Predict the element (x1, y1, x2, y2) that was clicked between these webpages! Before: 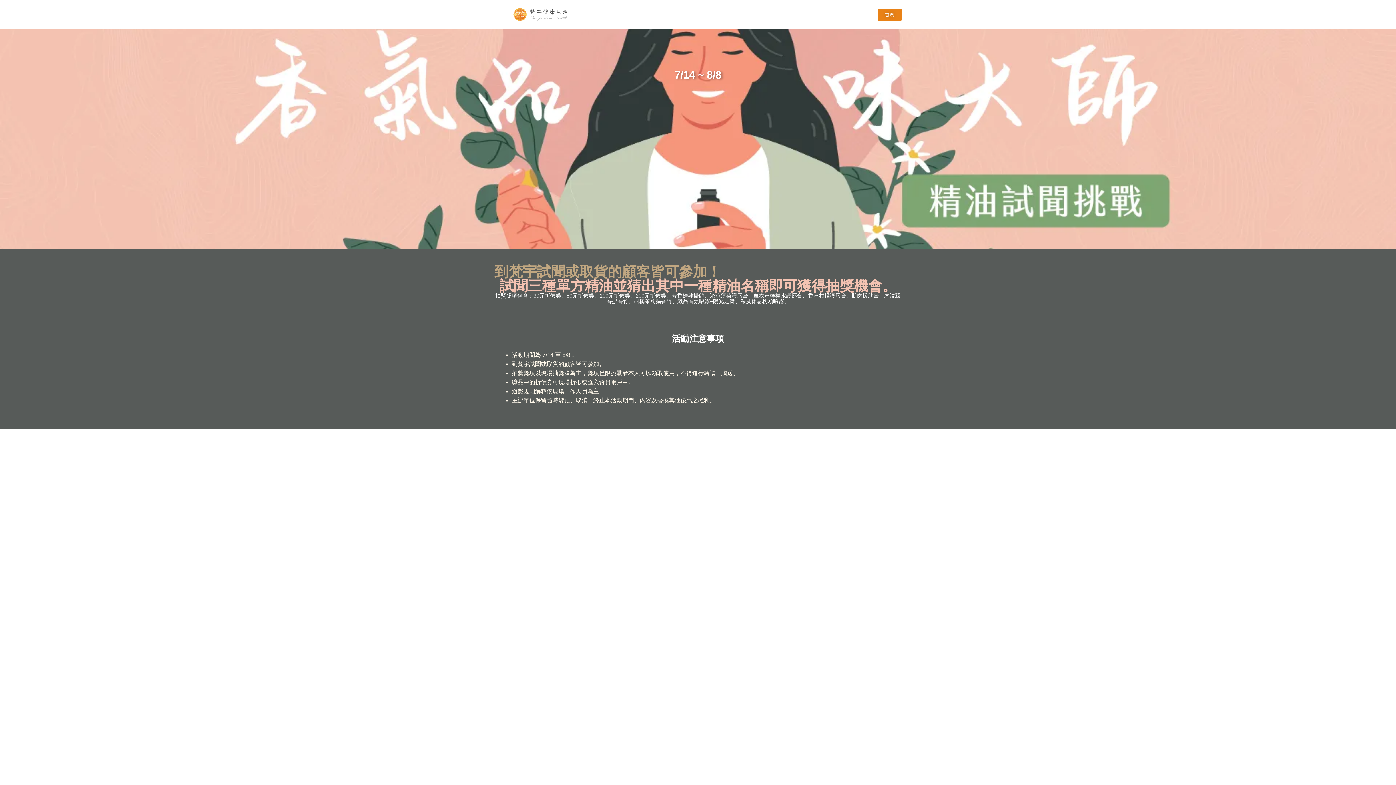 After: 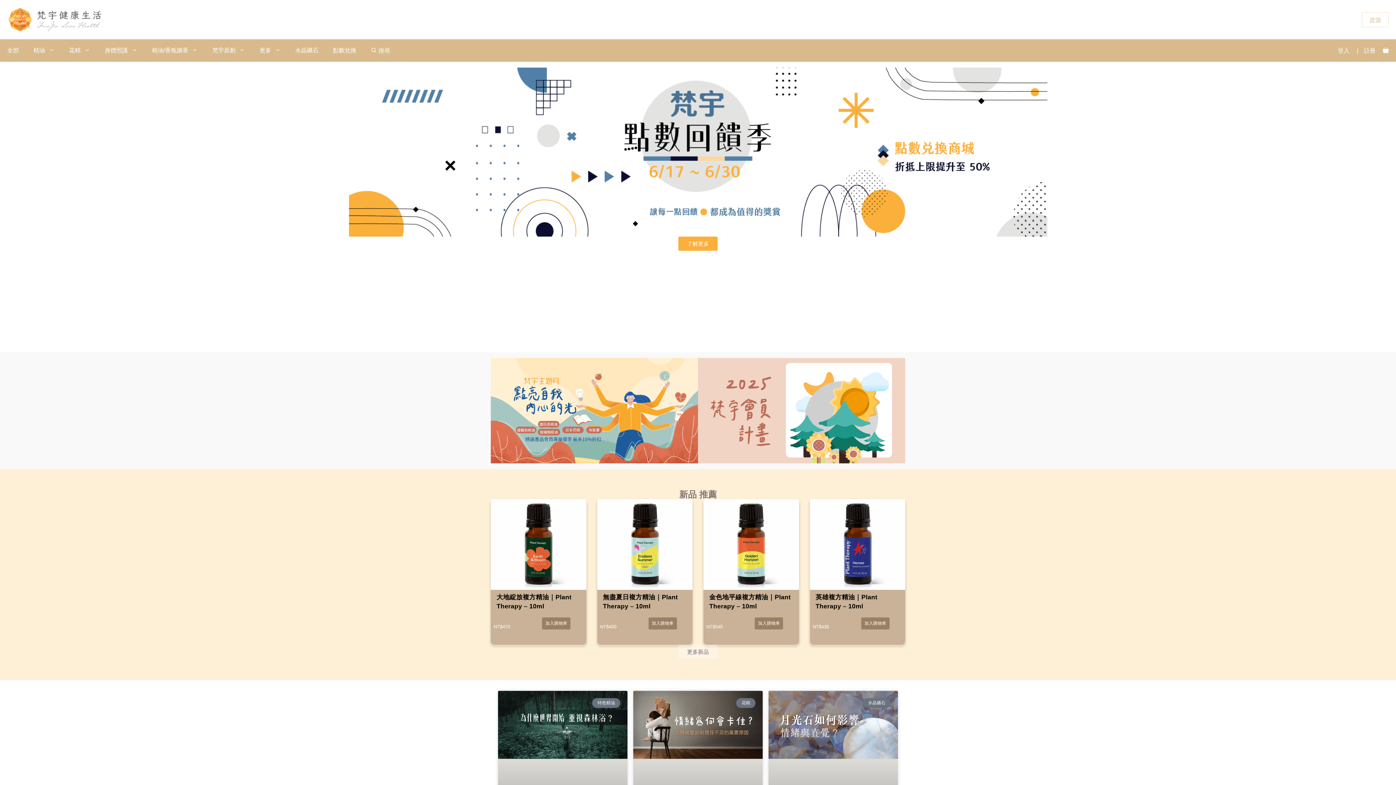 Action: bbox: (877, 8, 901, 20) label: 首頁